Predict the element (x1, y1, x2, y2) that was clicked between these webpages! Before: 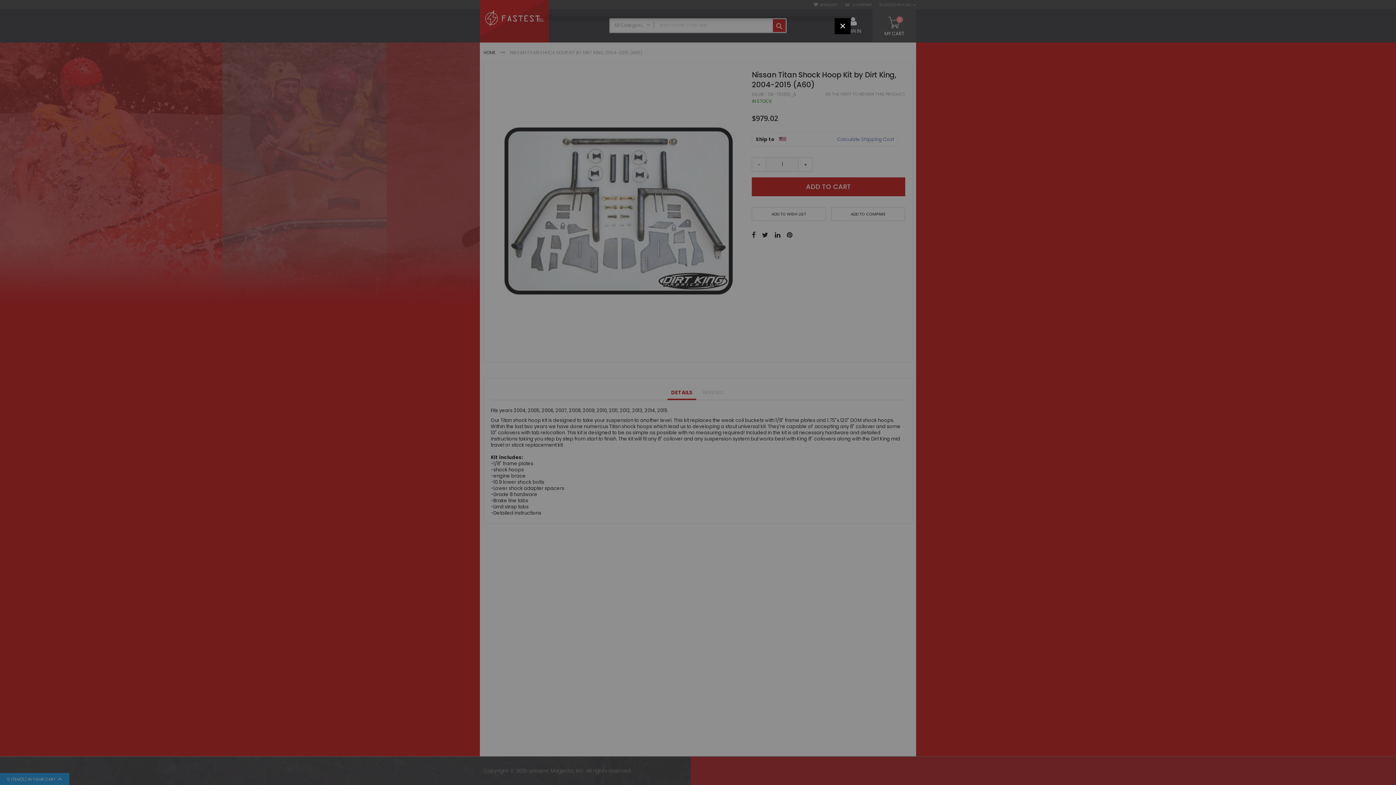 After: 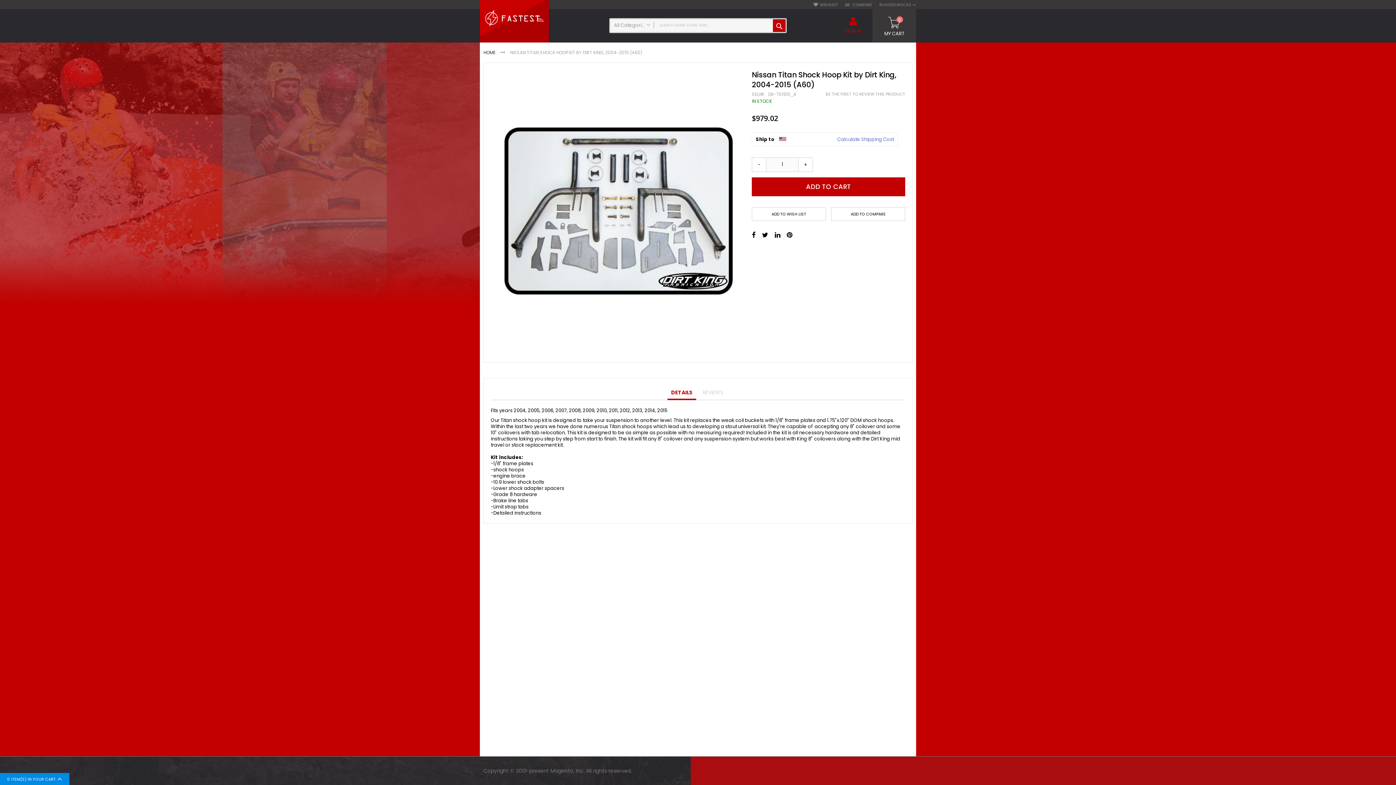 Action: label: CLOSE bbox: (834, 18, 850, 34)